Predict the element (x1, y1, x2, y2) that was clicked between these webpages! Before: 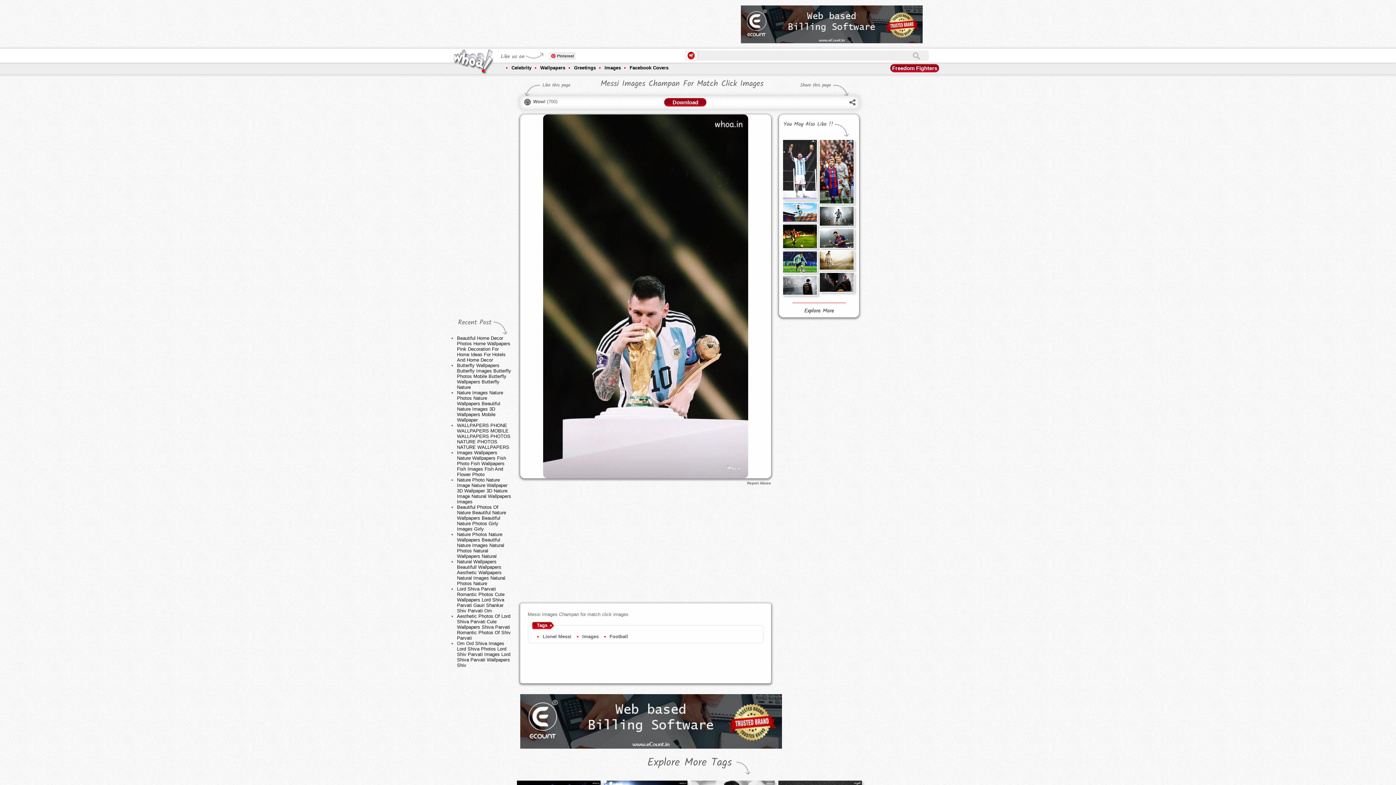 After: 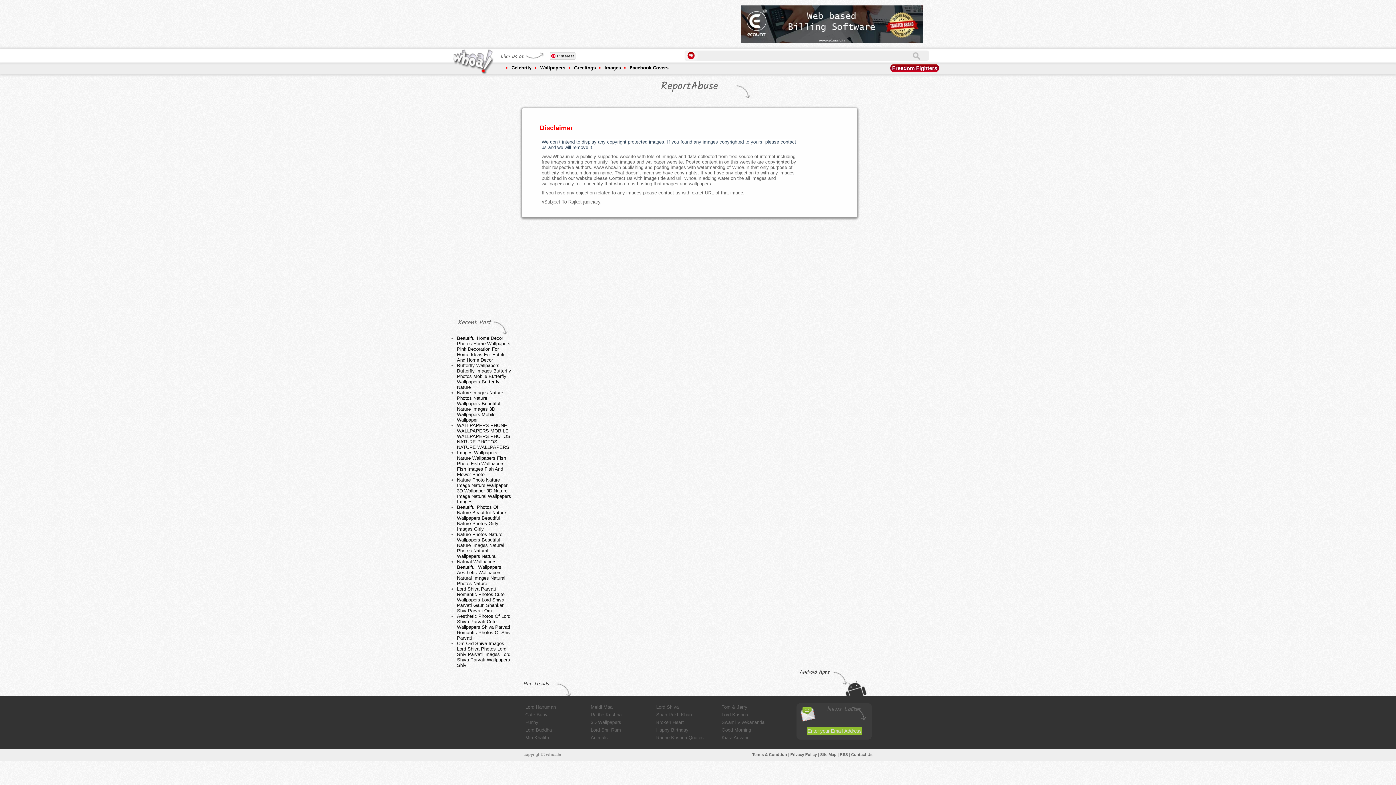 Action: label: Report Abuse bbox: (747, 481, 771, 485)